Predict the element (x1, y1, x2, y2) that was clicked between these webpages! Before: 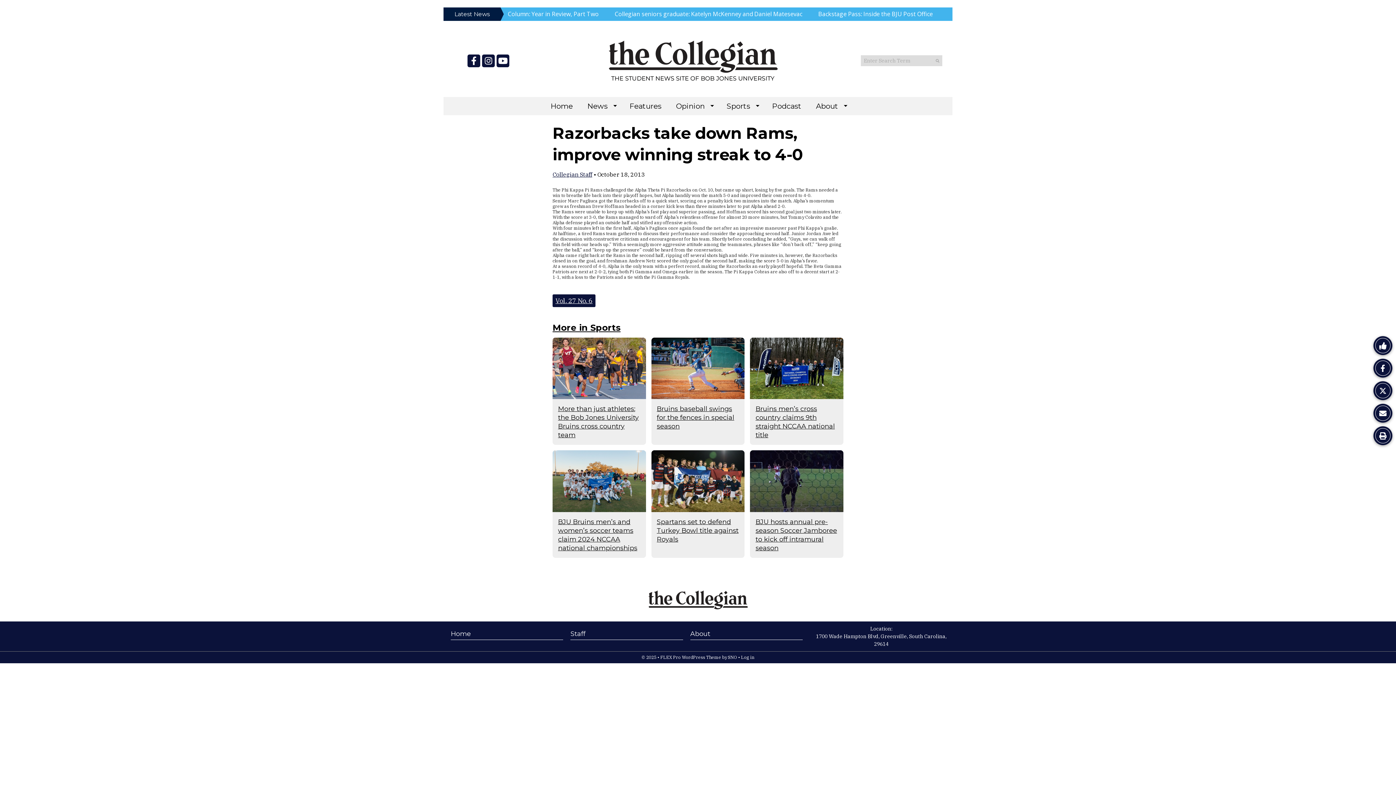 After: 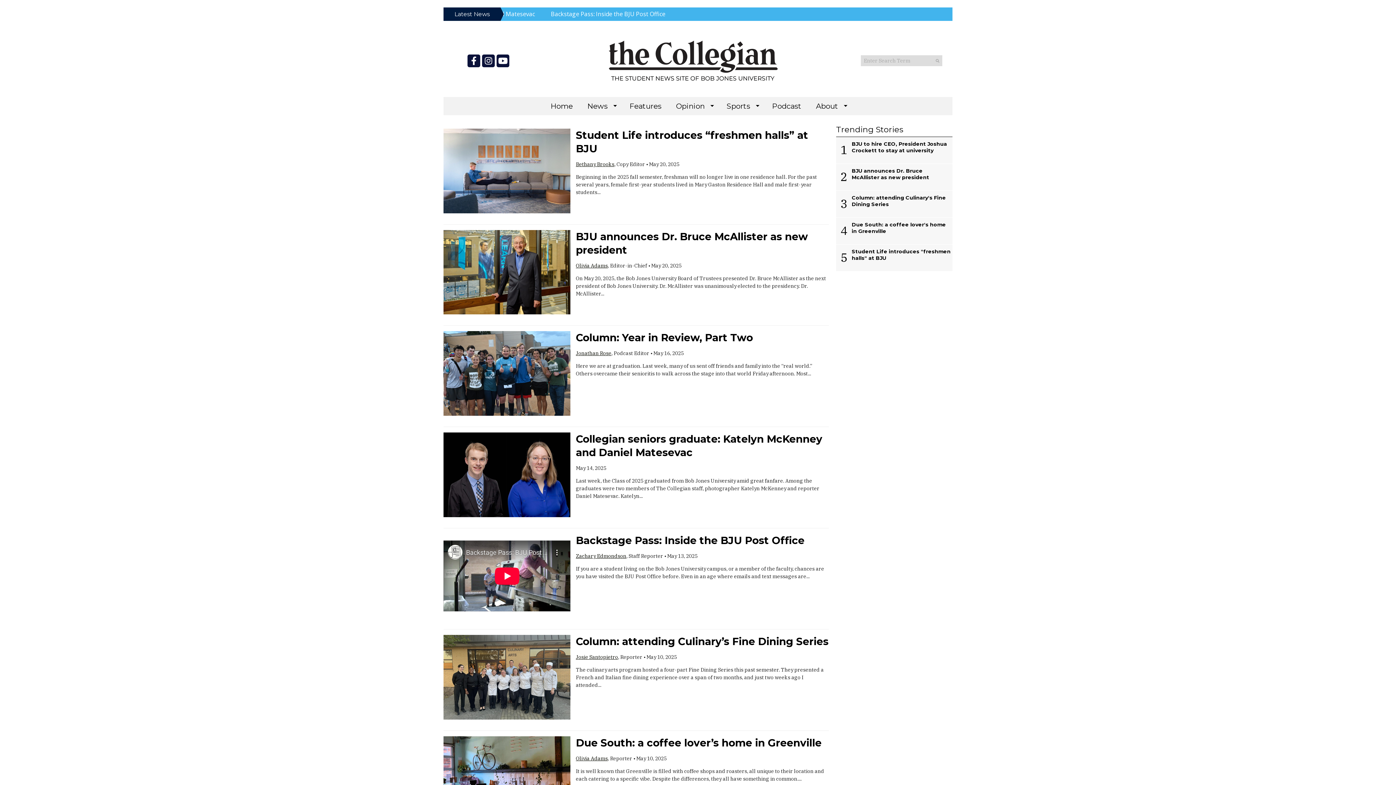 Action: bbox: (933, 56, 942, 65) label: Submit Search